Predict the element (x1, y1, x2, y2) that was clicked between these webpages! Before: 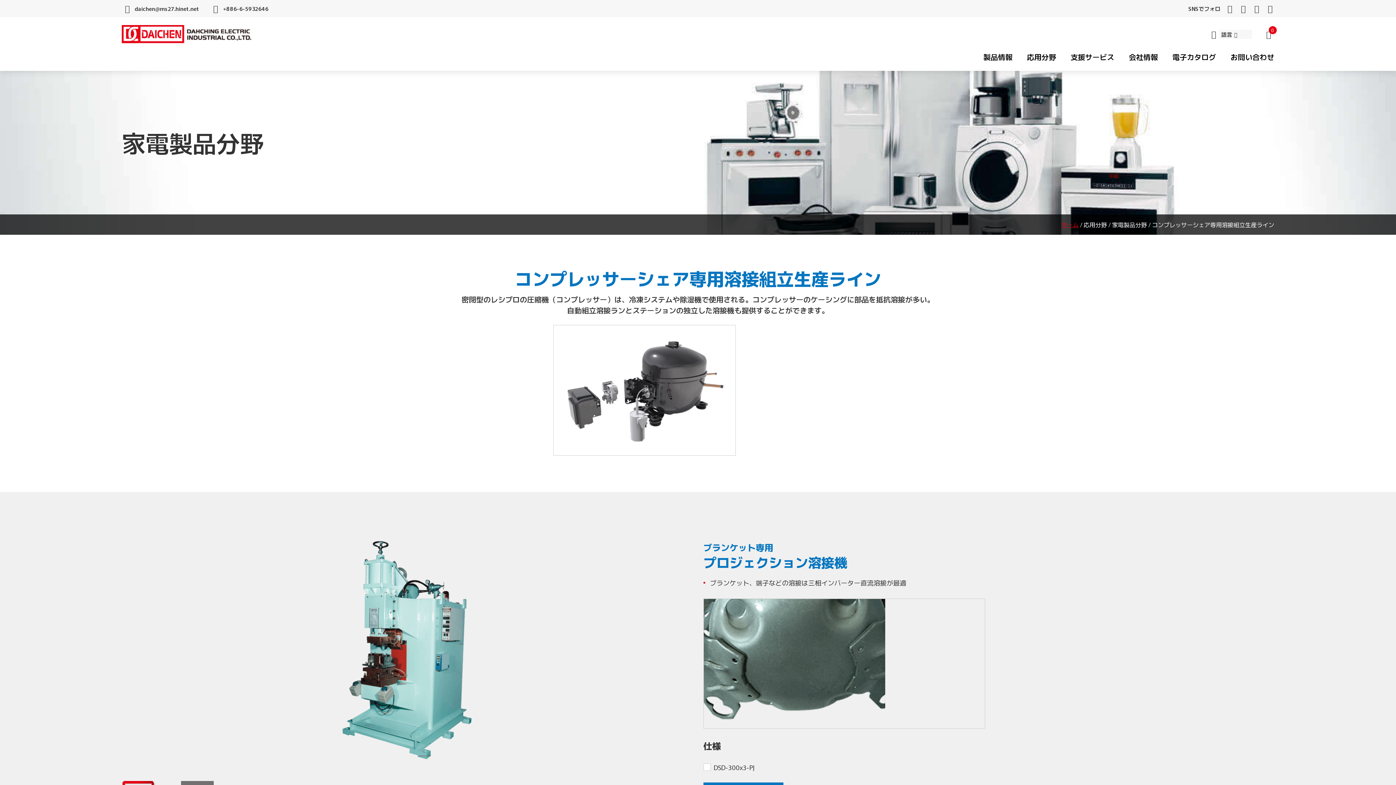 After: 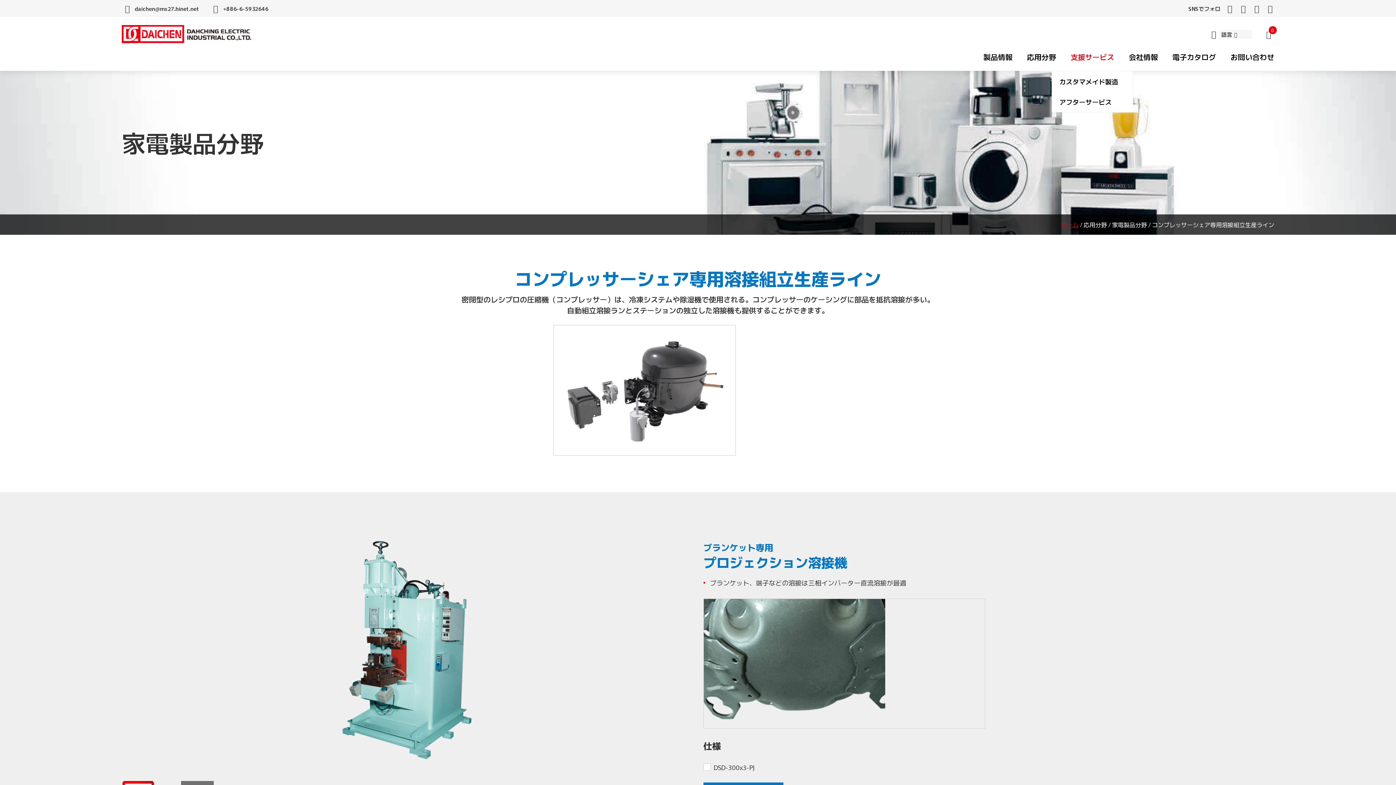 Action: label: 支援サービス bbox: (1070, 43, 1114, 70)